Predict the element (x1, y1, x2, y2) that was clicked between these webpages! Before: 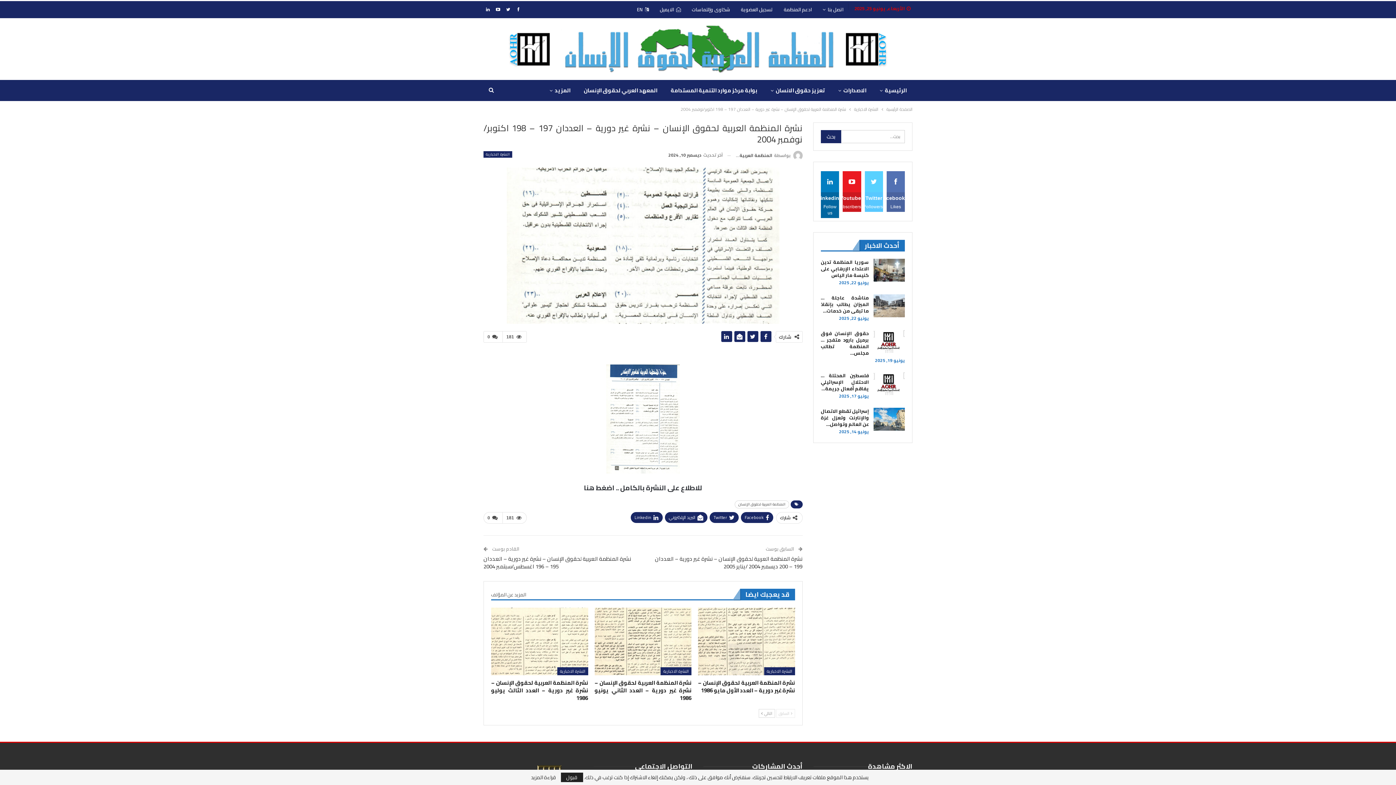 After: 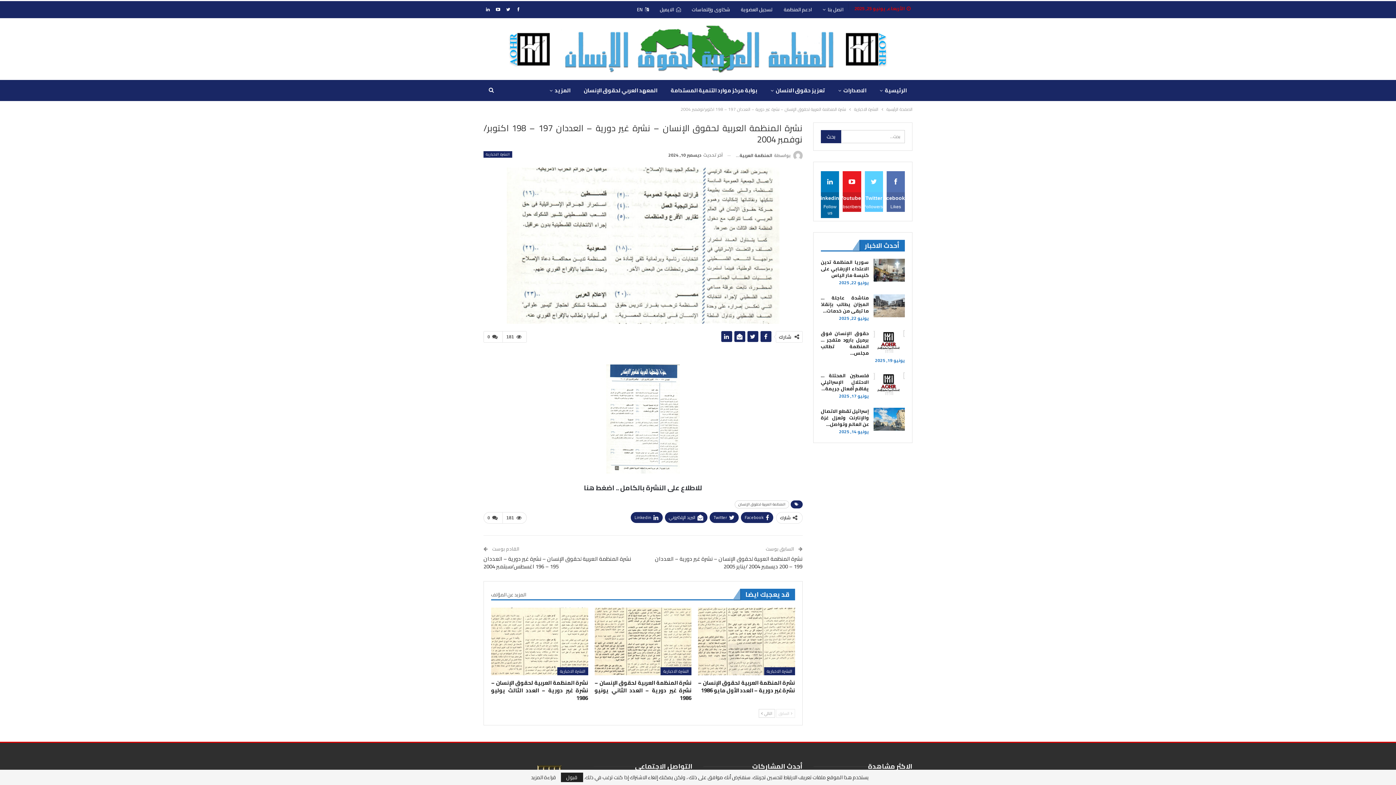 Action: label: Facebook
Likes bbox: (886, 171, 905, 212)